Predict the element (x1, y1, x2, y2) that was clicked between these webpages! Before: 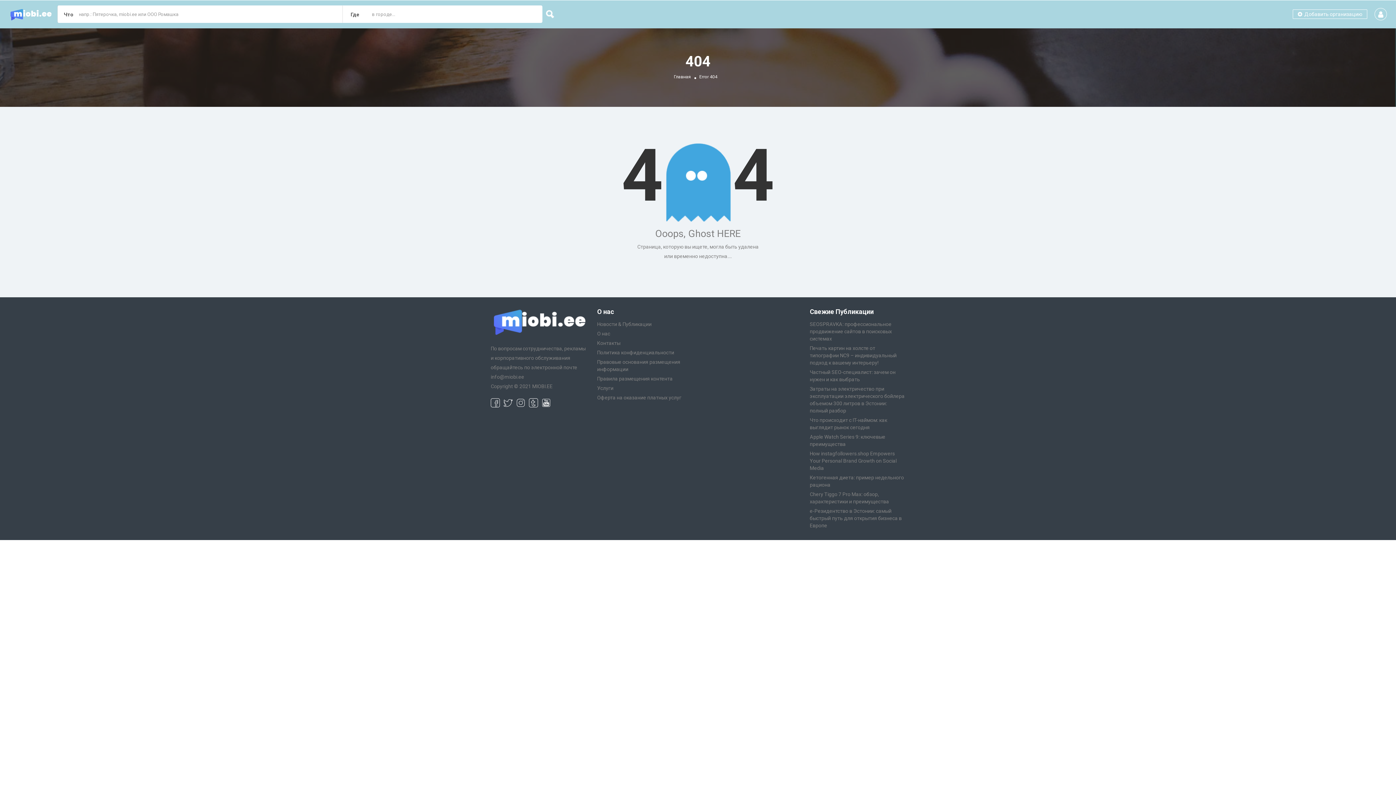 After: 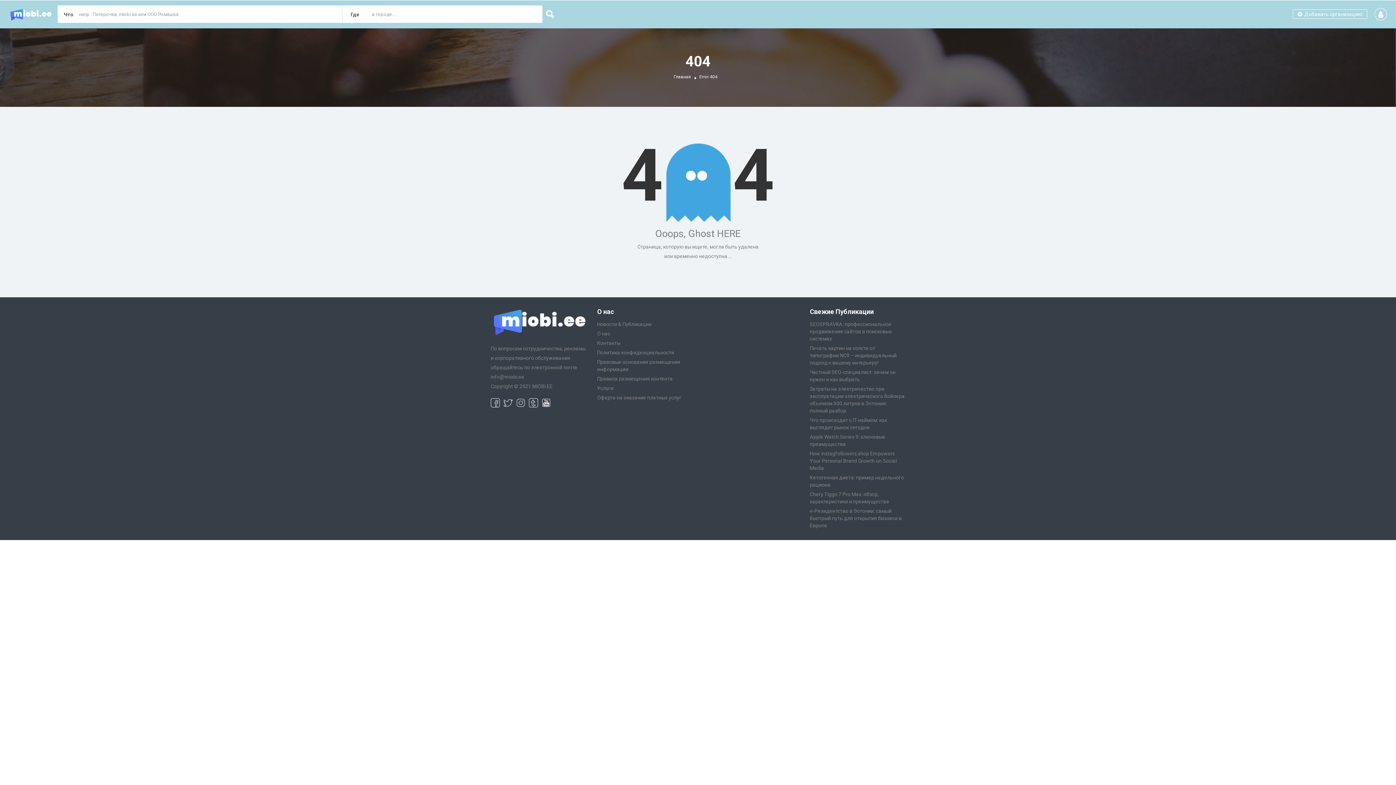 Action: bbox: (503, 399, 512, 405)